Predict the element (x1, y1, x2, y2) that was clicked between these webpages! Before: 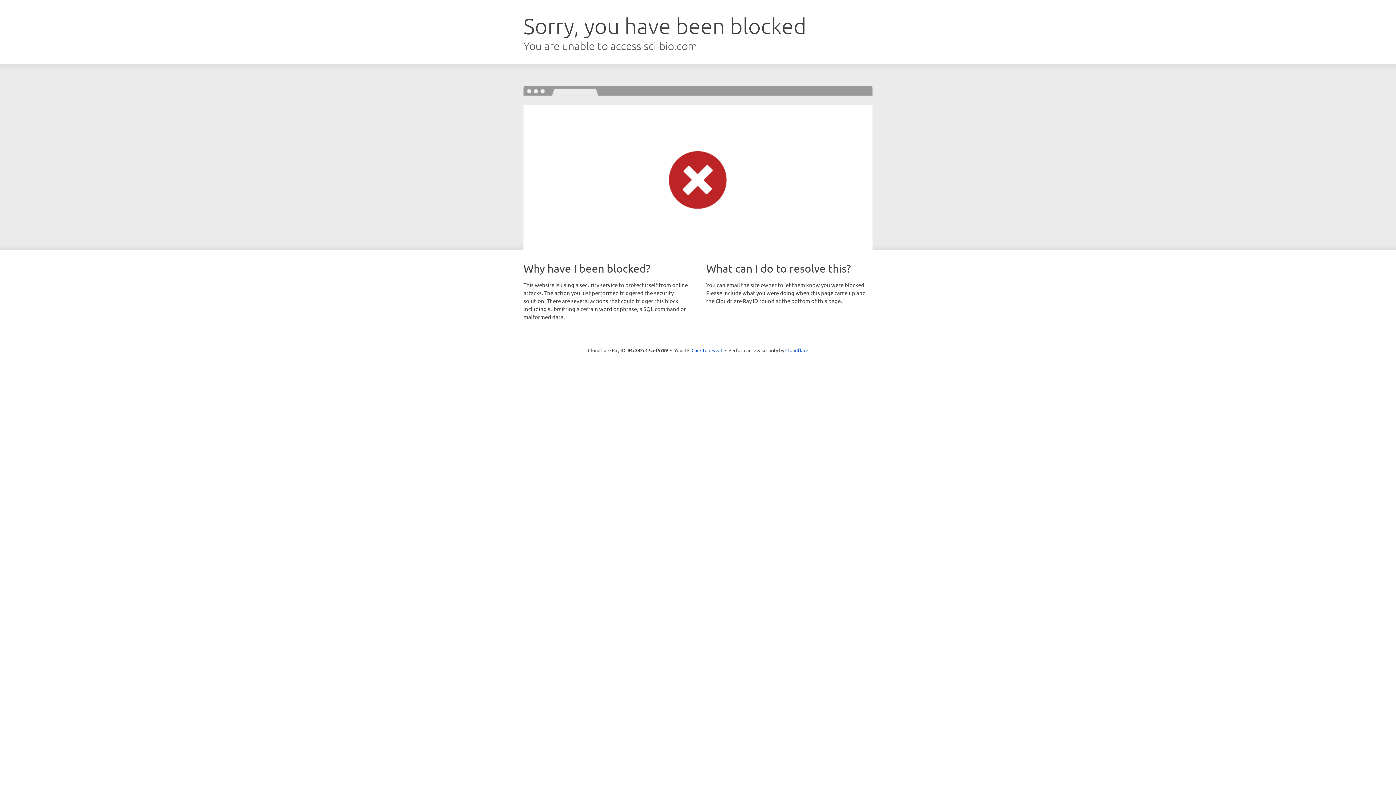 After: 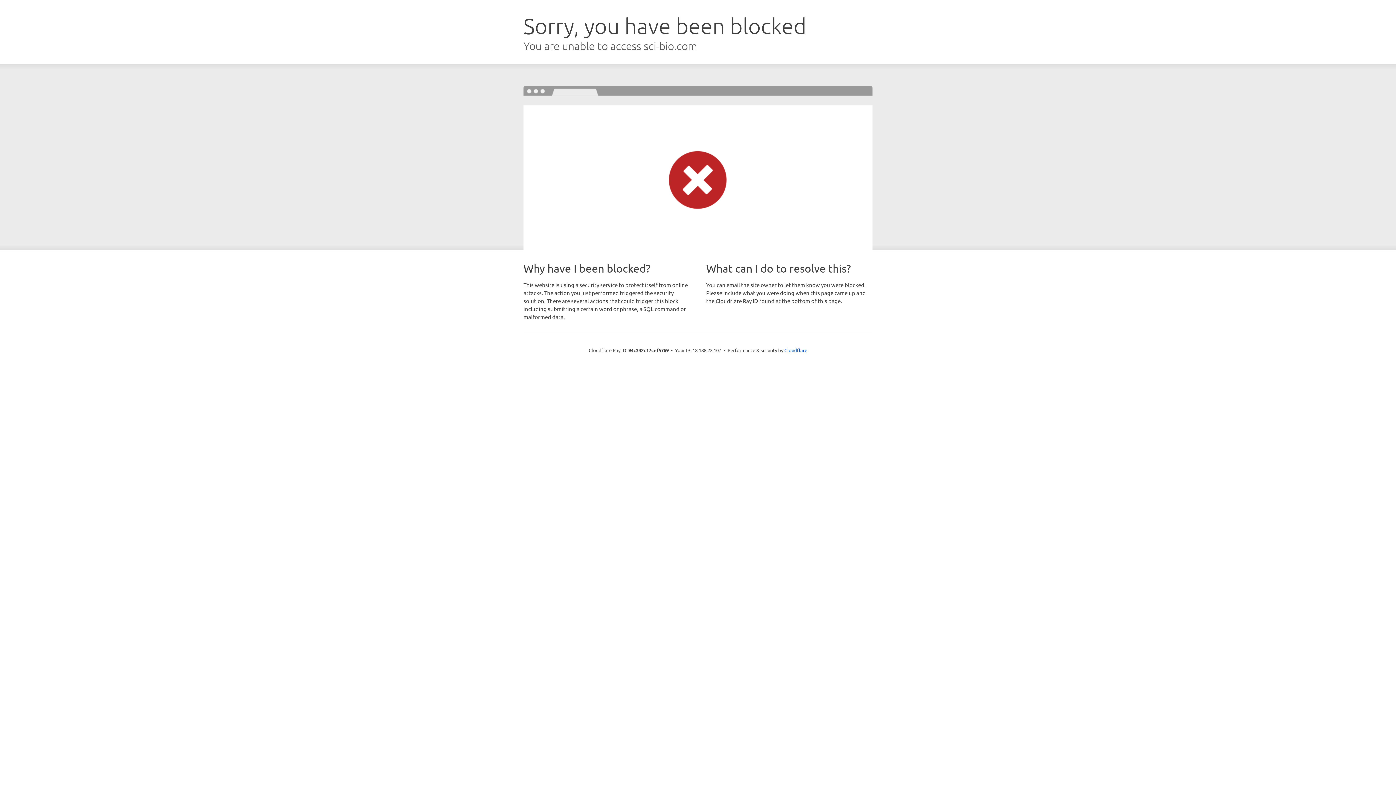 Action: bbox: (691, 346, 722, 353) label: Click to reveal